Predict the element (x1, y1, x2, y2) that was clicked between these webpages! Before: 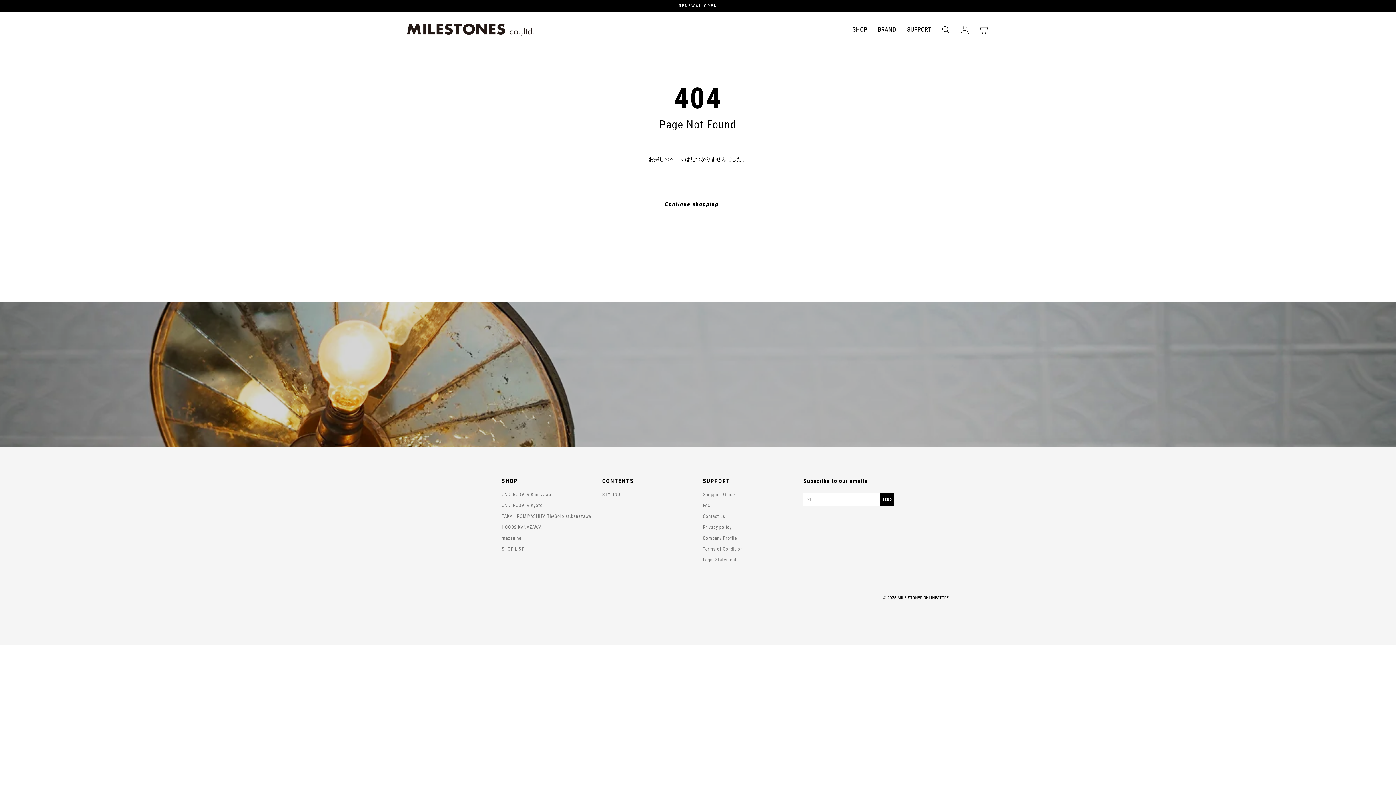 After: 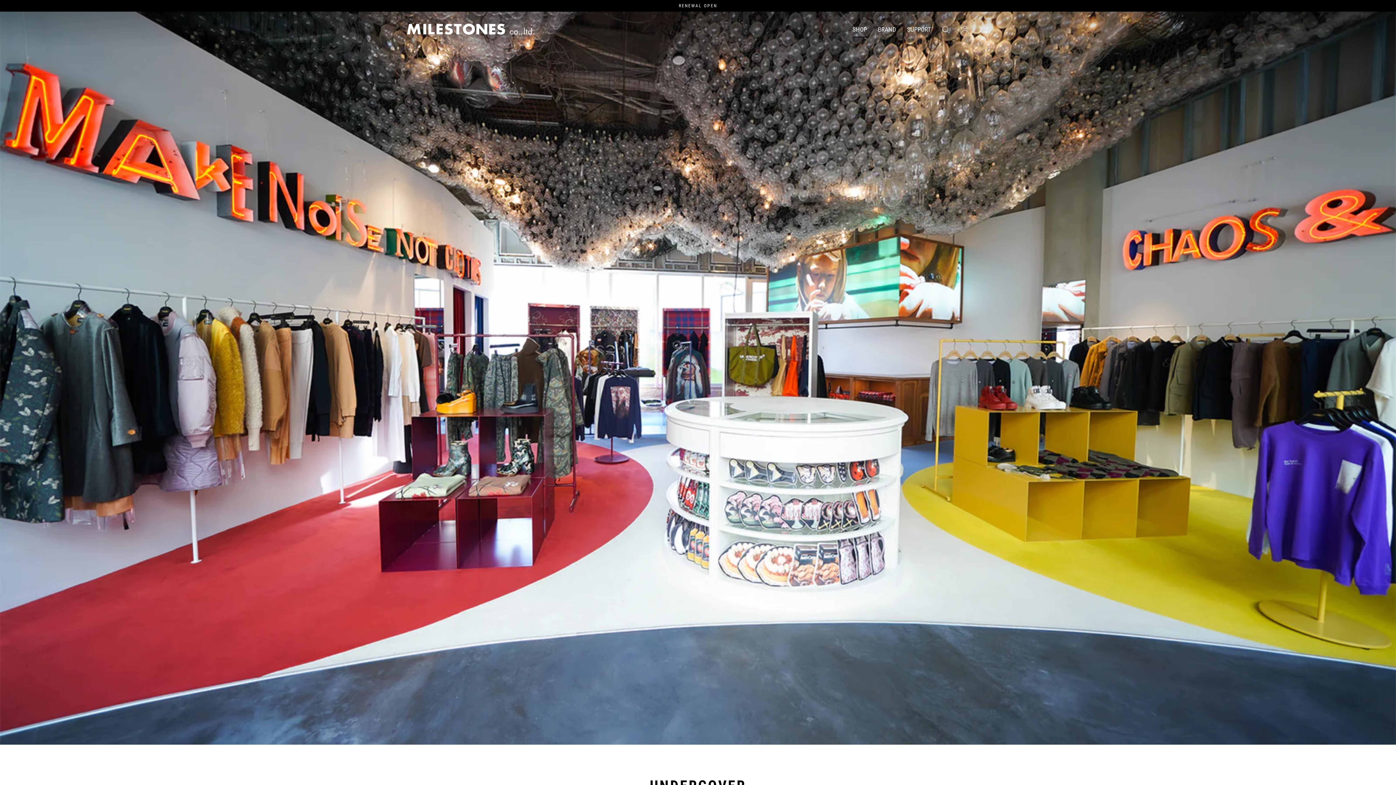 Action: label: UNDERCOVER Kanazawa bbox: (501, 489, 602, 500)